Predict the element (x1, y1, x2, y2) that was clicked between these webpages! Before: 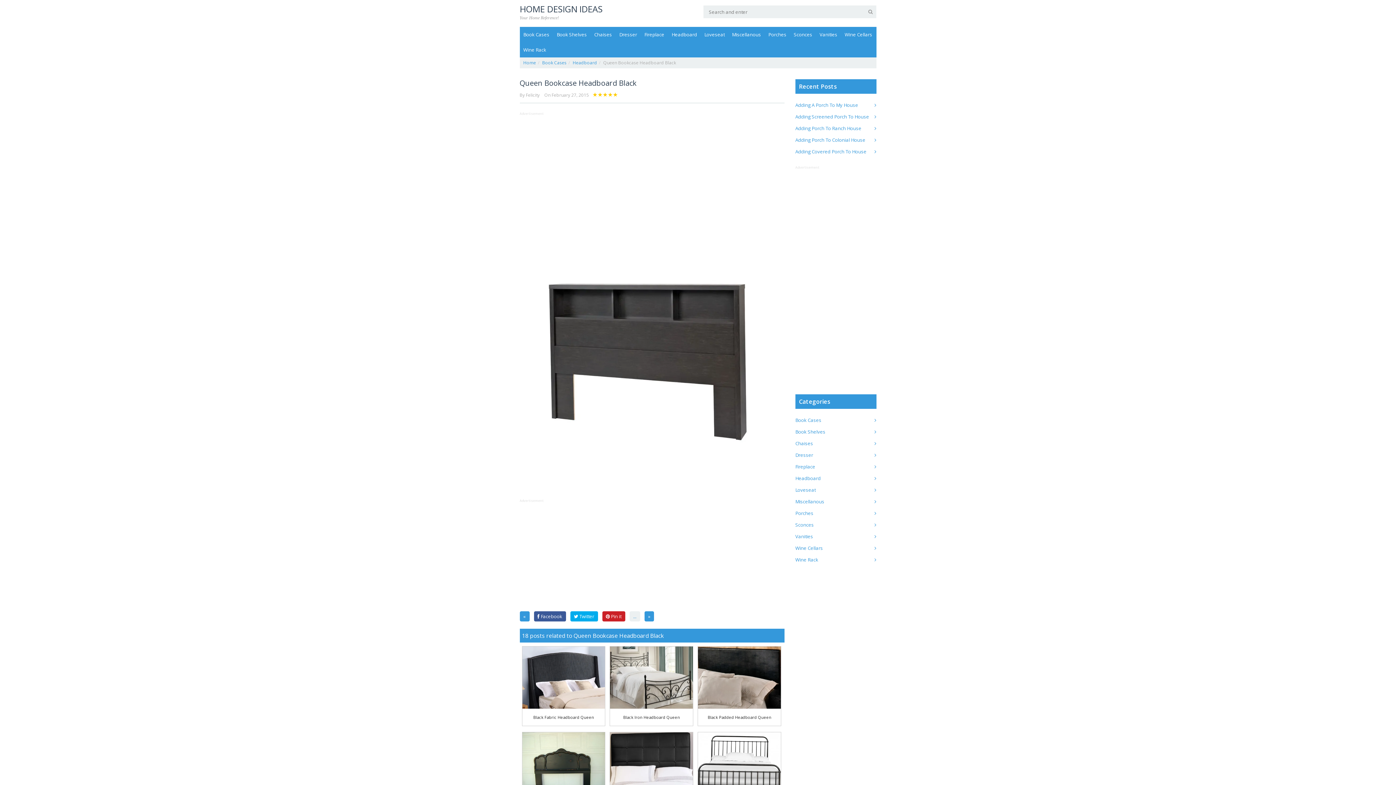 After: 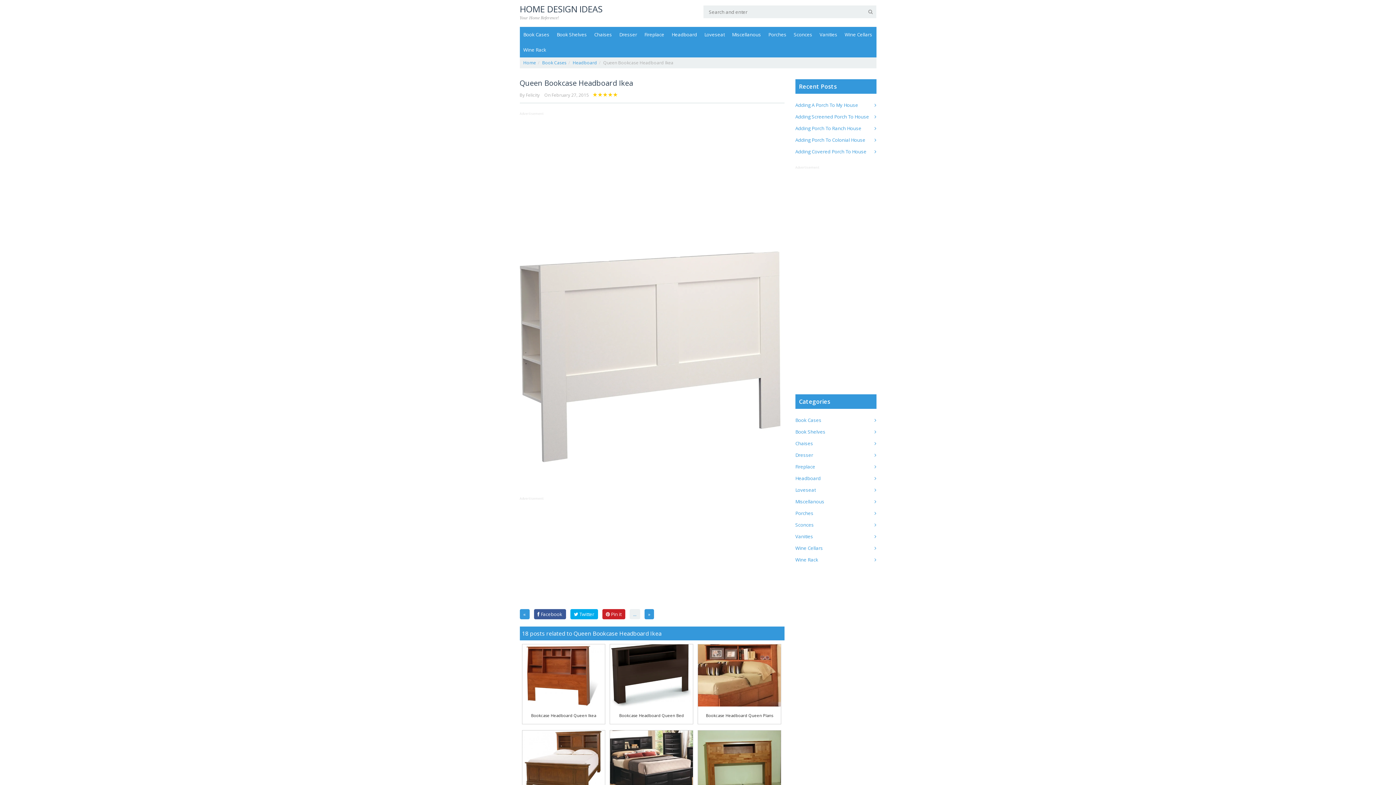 Action: label: » bbox: (644, 611, 654, 621)